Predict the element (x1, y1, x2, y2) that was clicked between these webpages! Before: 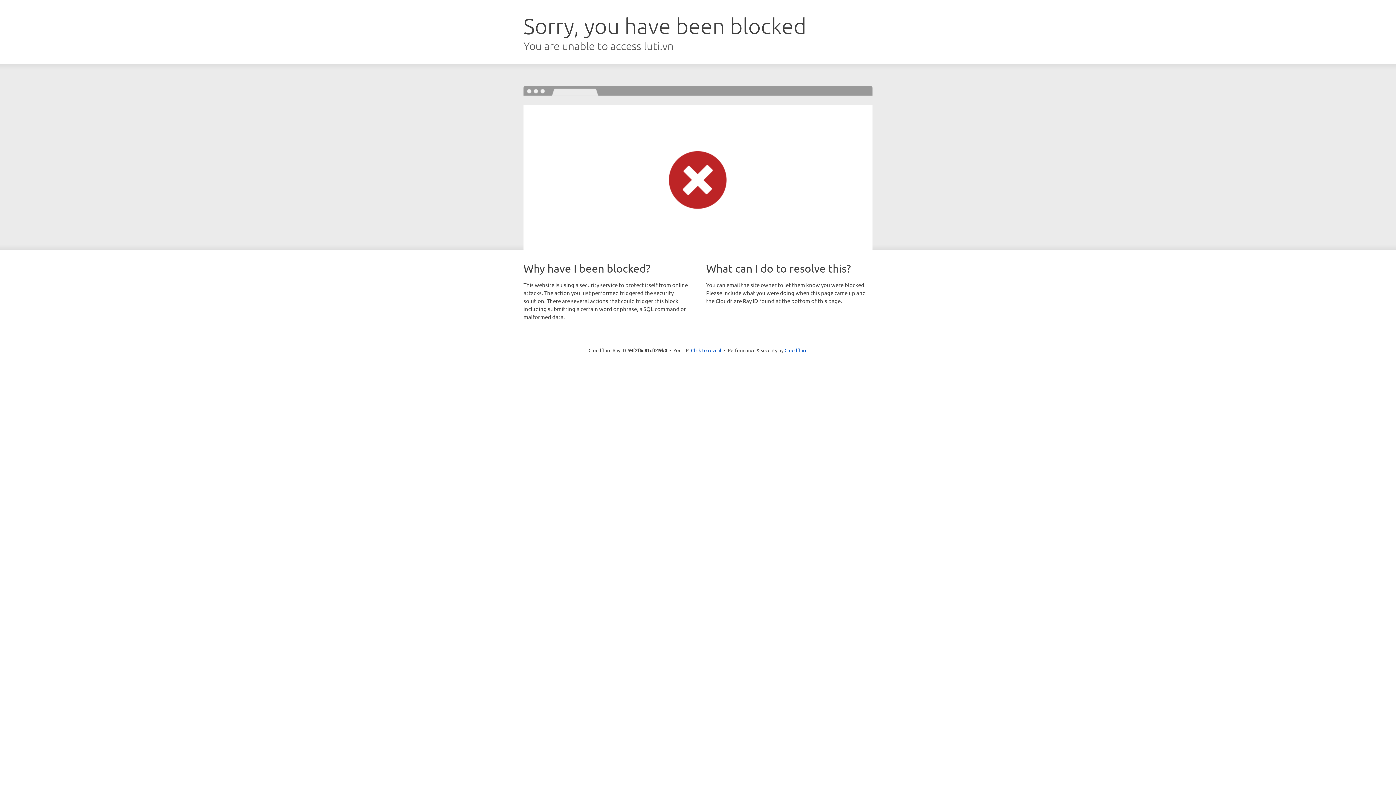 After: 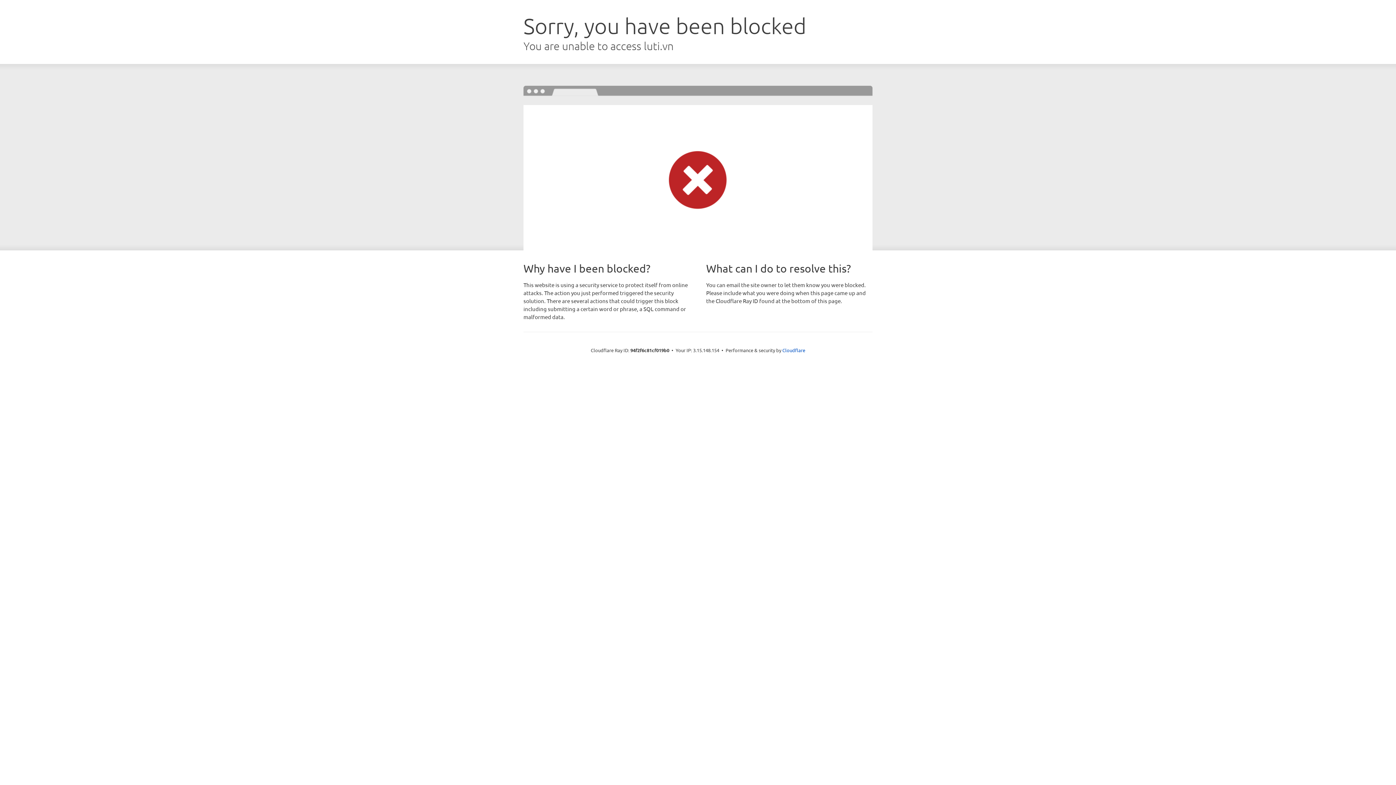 Action: label: Click to reveal bbox: (691, 346, 721, 353)